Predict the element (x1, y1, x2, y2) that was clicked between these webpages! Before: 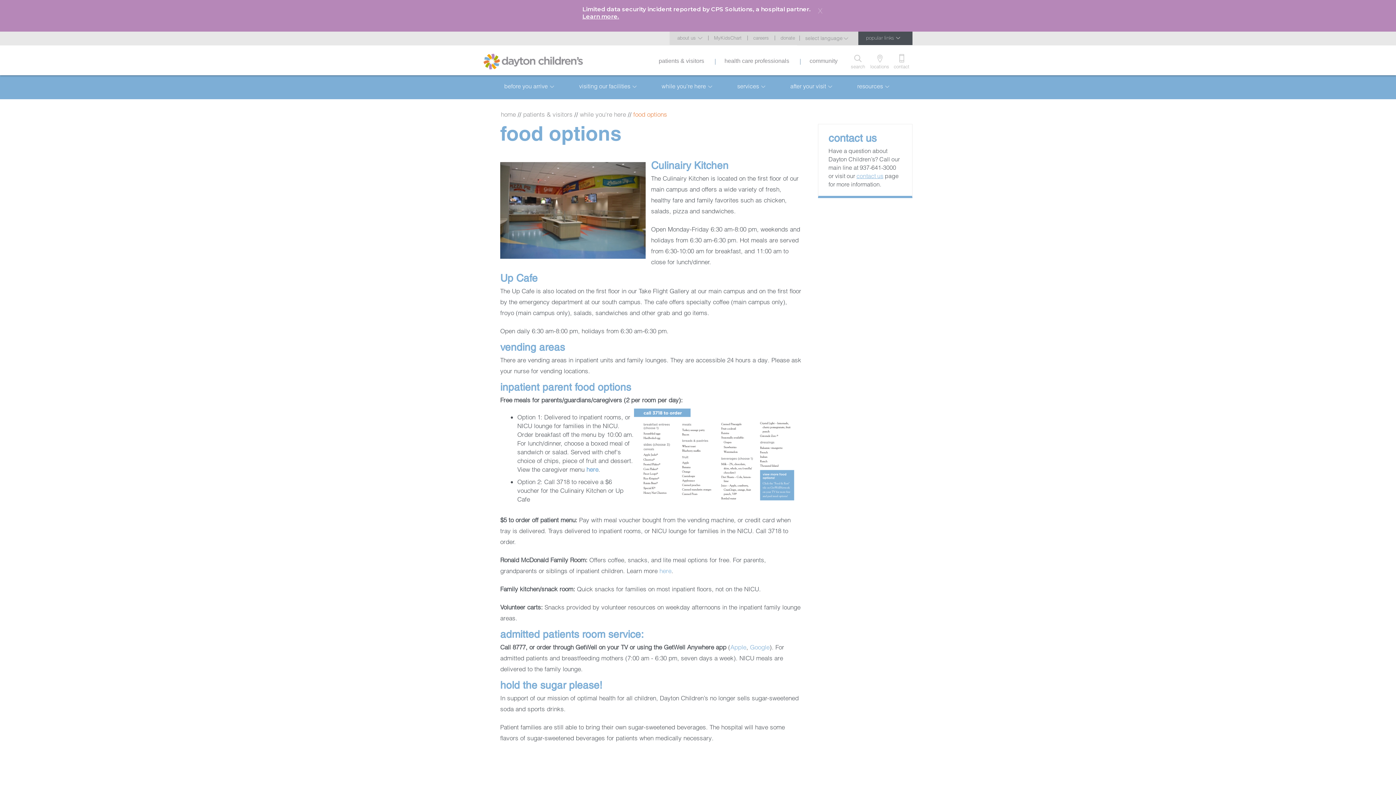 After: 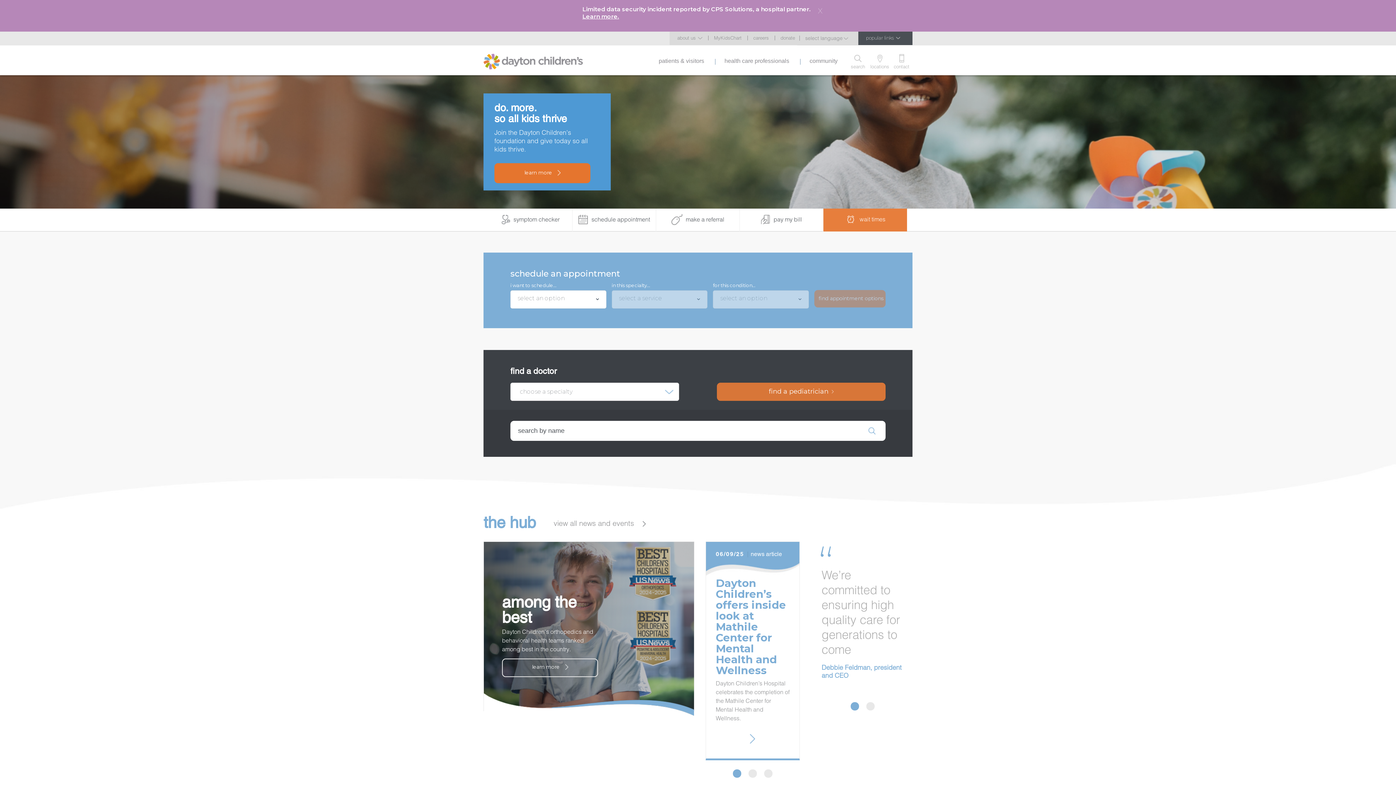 Action: bbox: (483, 53, 583, 69)